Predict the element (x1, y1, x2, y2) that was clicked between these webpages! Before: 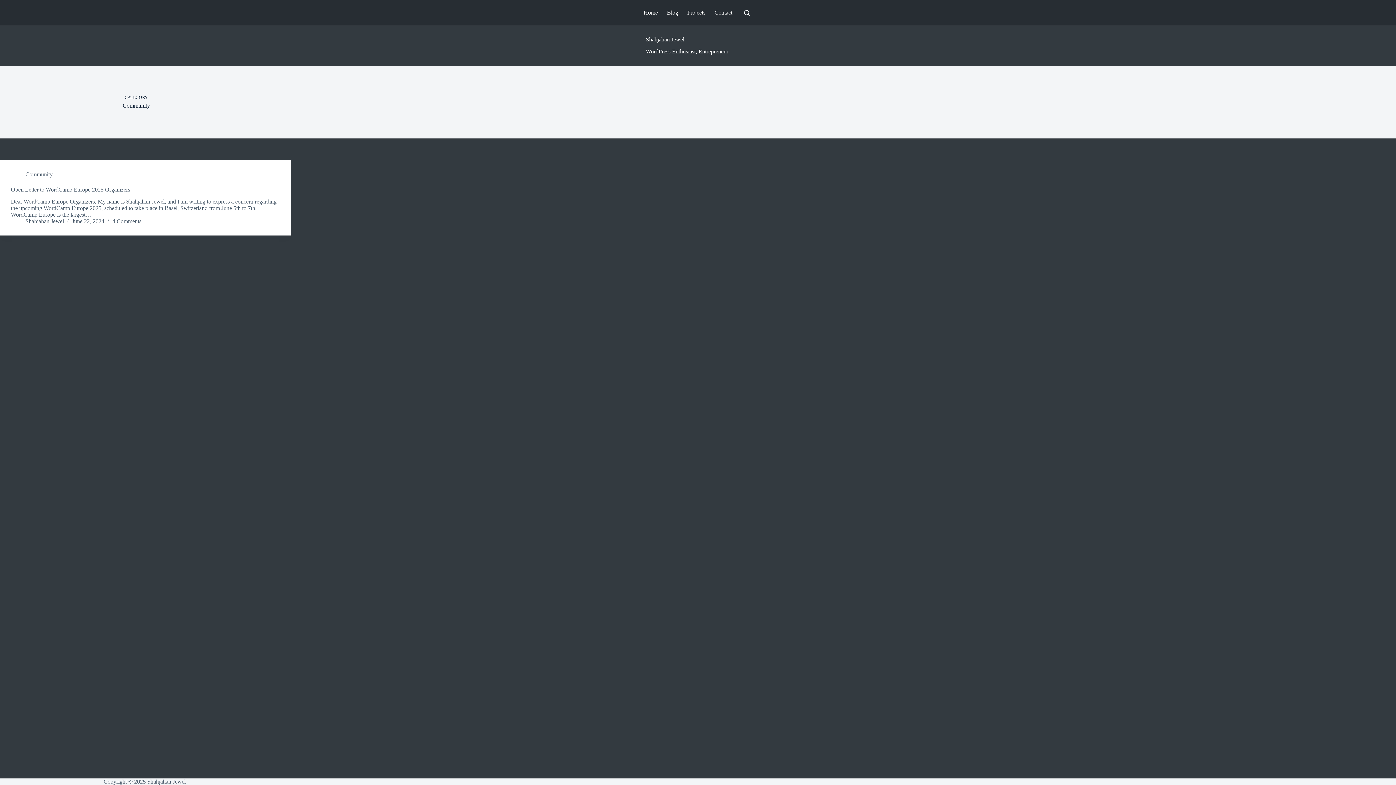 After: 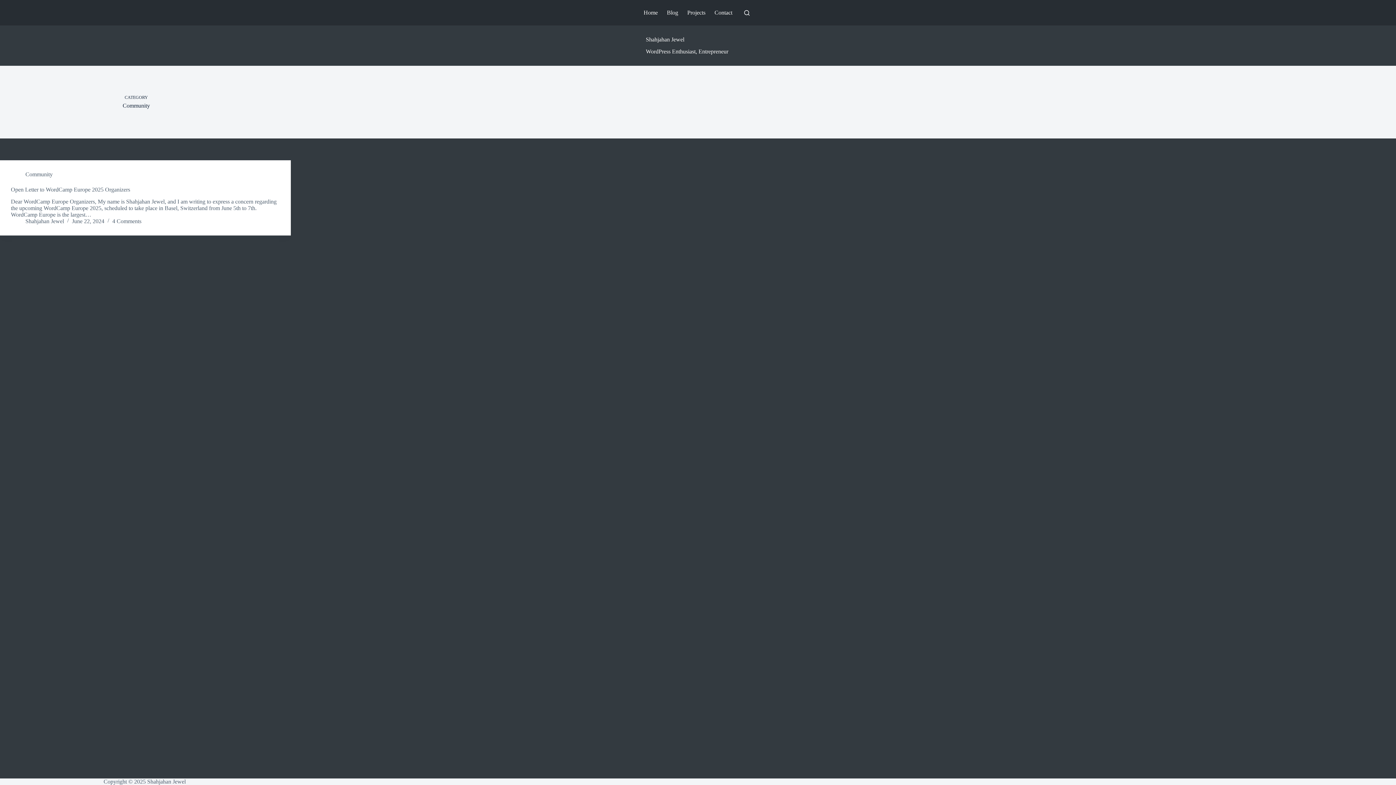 Action: bbox: (25, 171, 52, 177) label: Community